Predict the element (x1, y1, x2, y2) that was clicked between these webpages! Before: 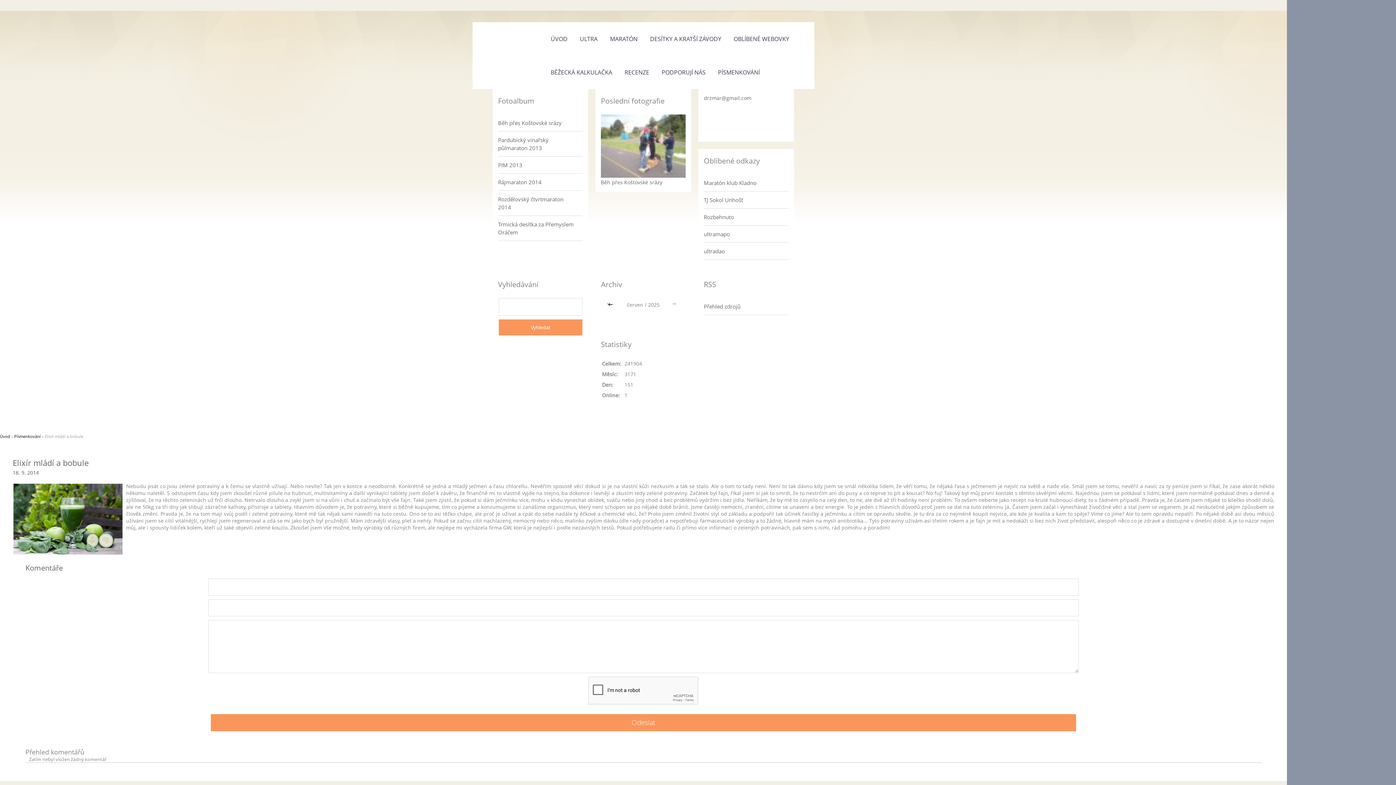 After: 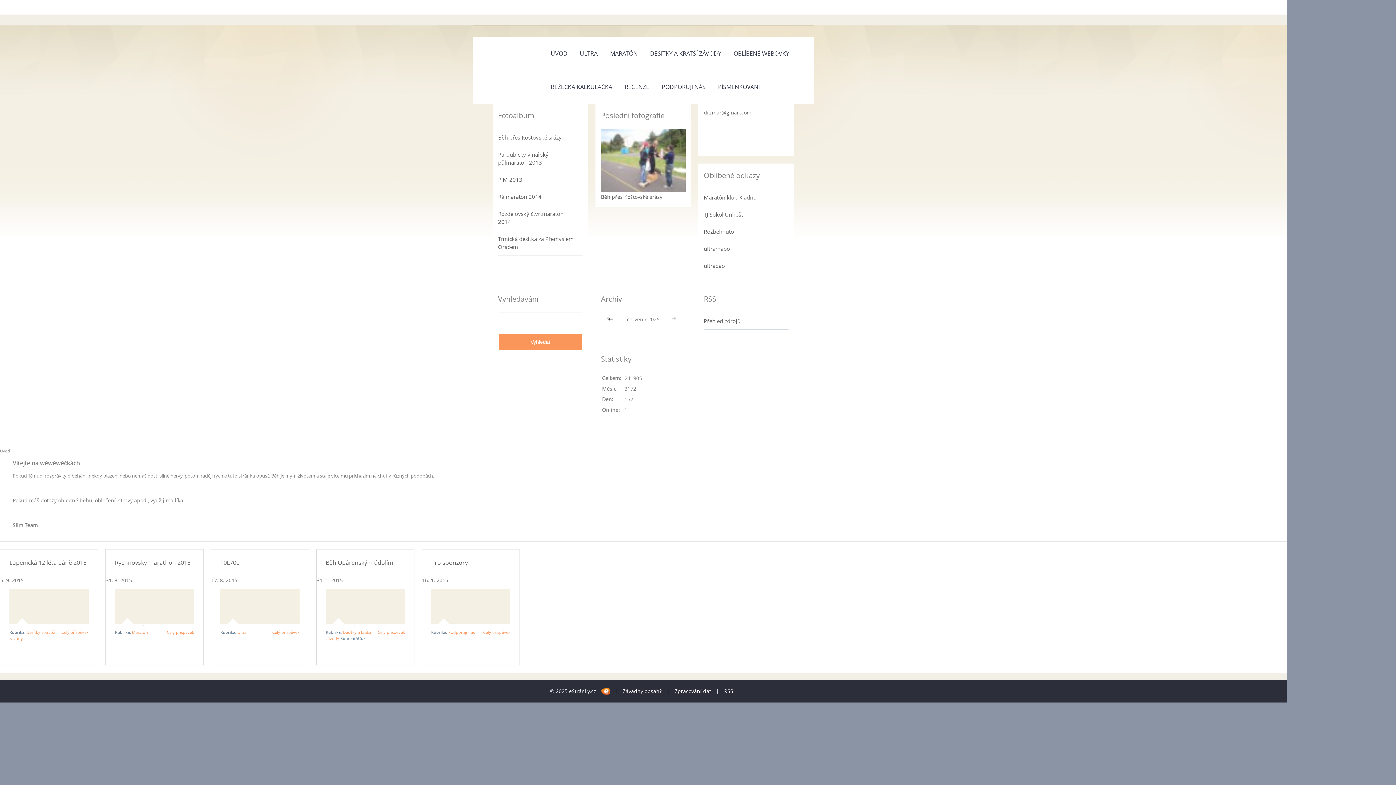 Action: label: ÚVOD bbox: (545, 22, 573, 55)